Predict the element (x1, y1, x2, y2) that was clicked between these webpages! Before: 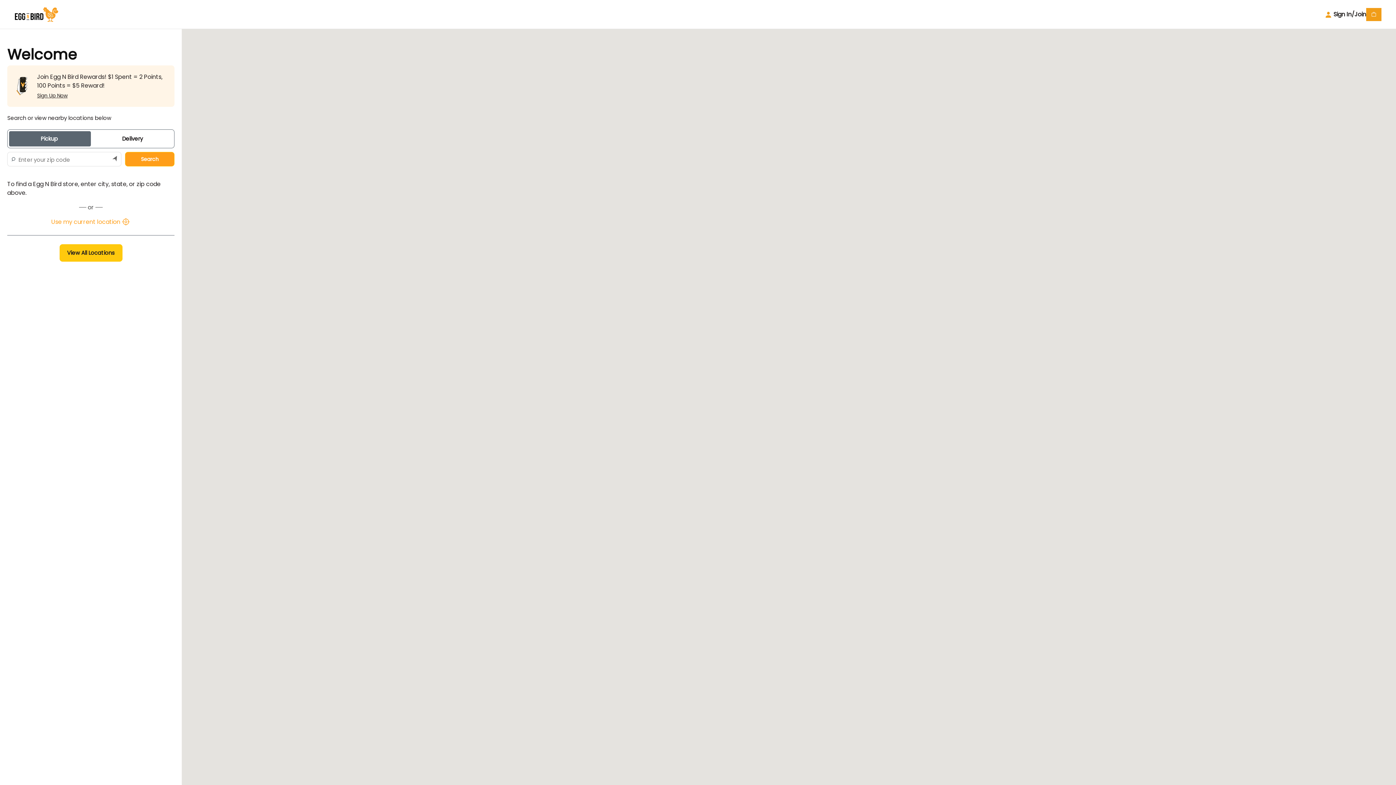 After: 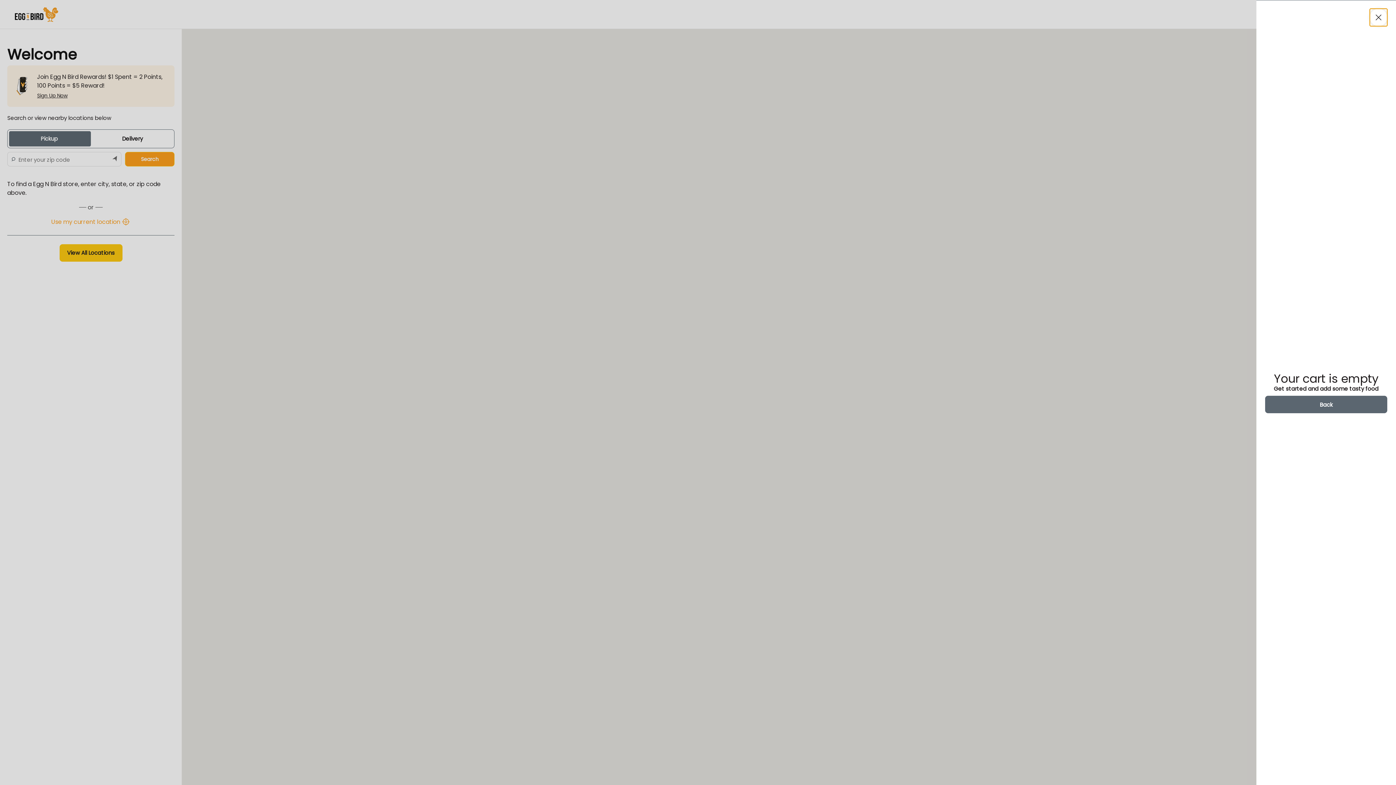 Action: bbox: (1366, 8, 1381, 21)